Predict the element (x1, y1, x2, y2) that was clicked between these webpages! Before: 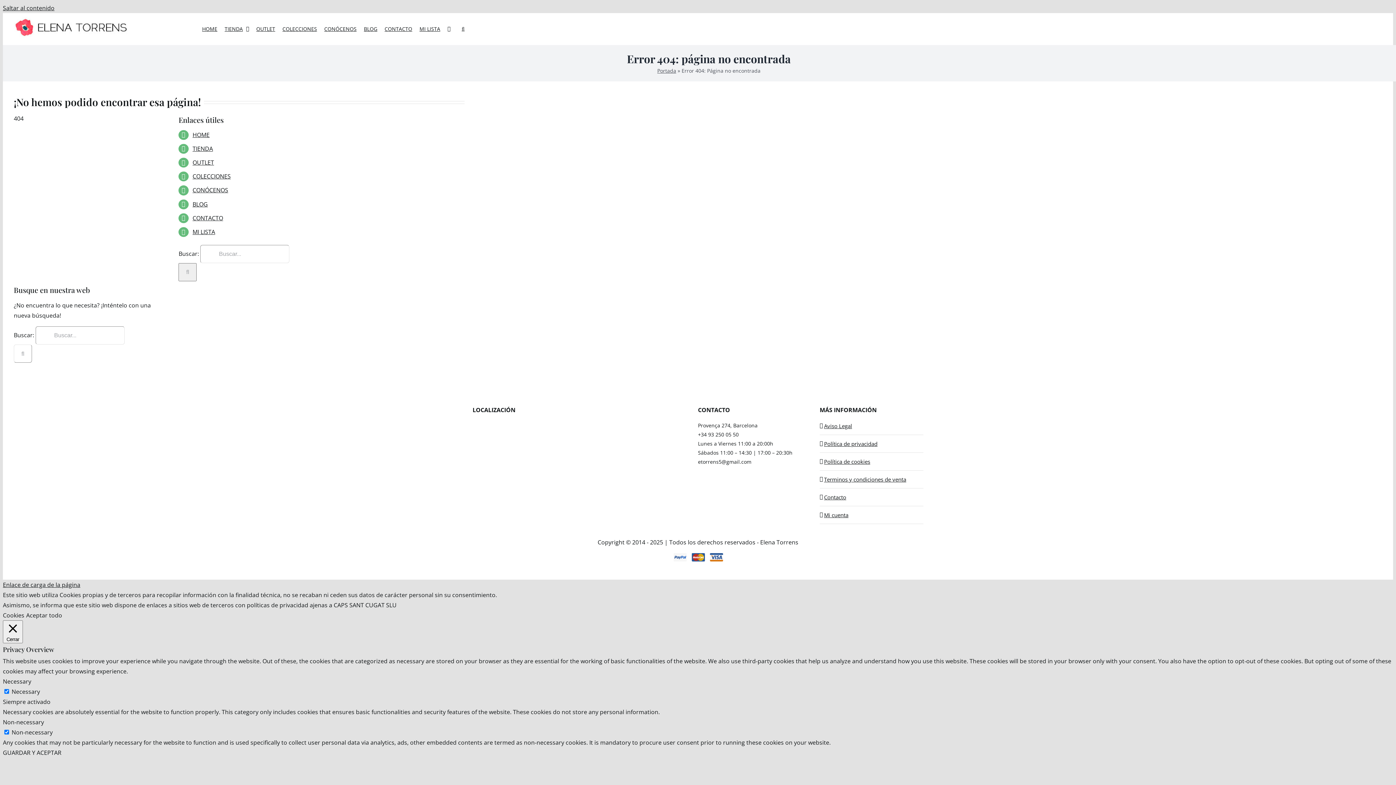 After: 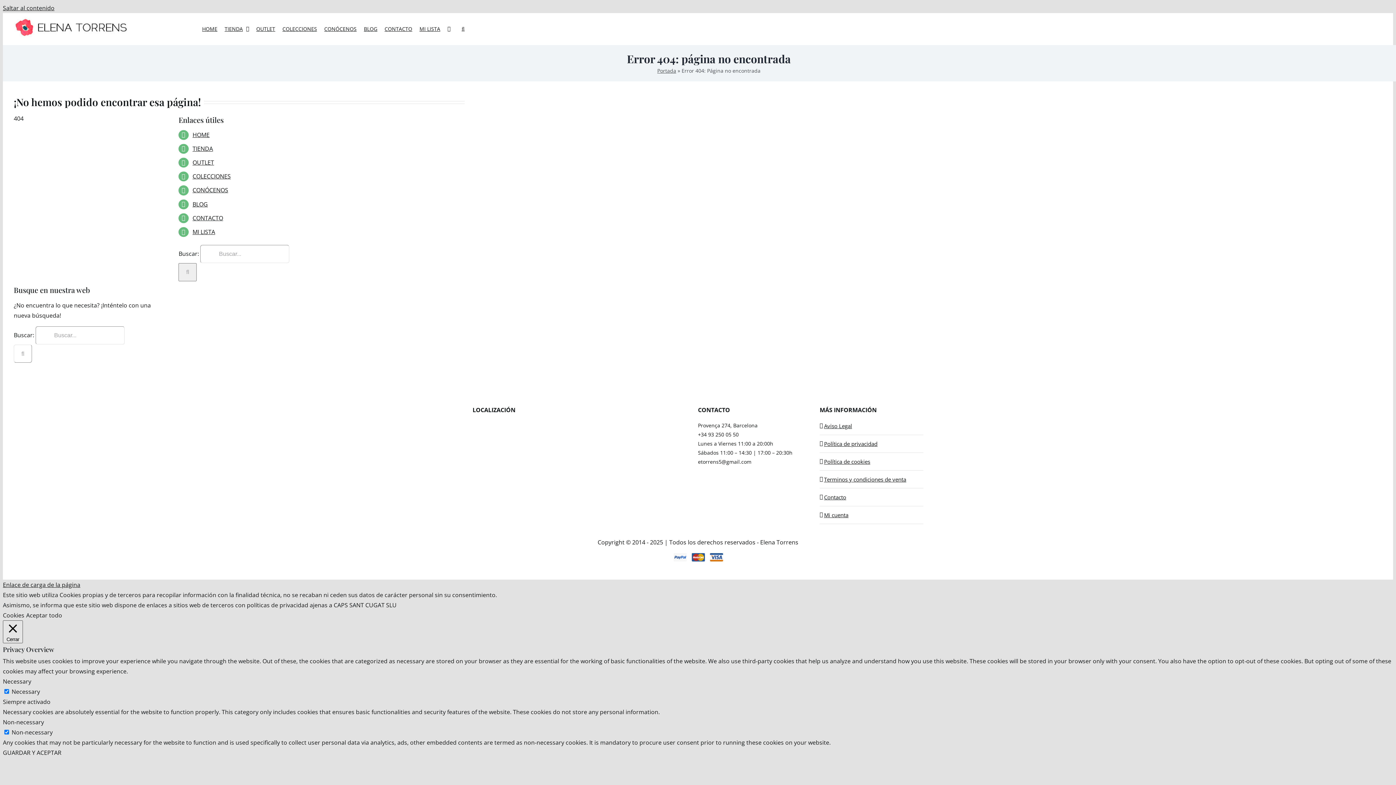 Action: label:  Cerrar bbox: (2, 620, 22, 643)